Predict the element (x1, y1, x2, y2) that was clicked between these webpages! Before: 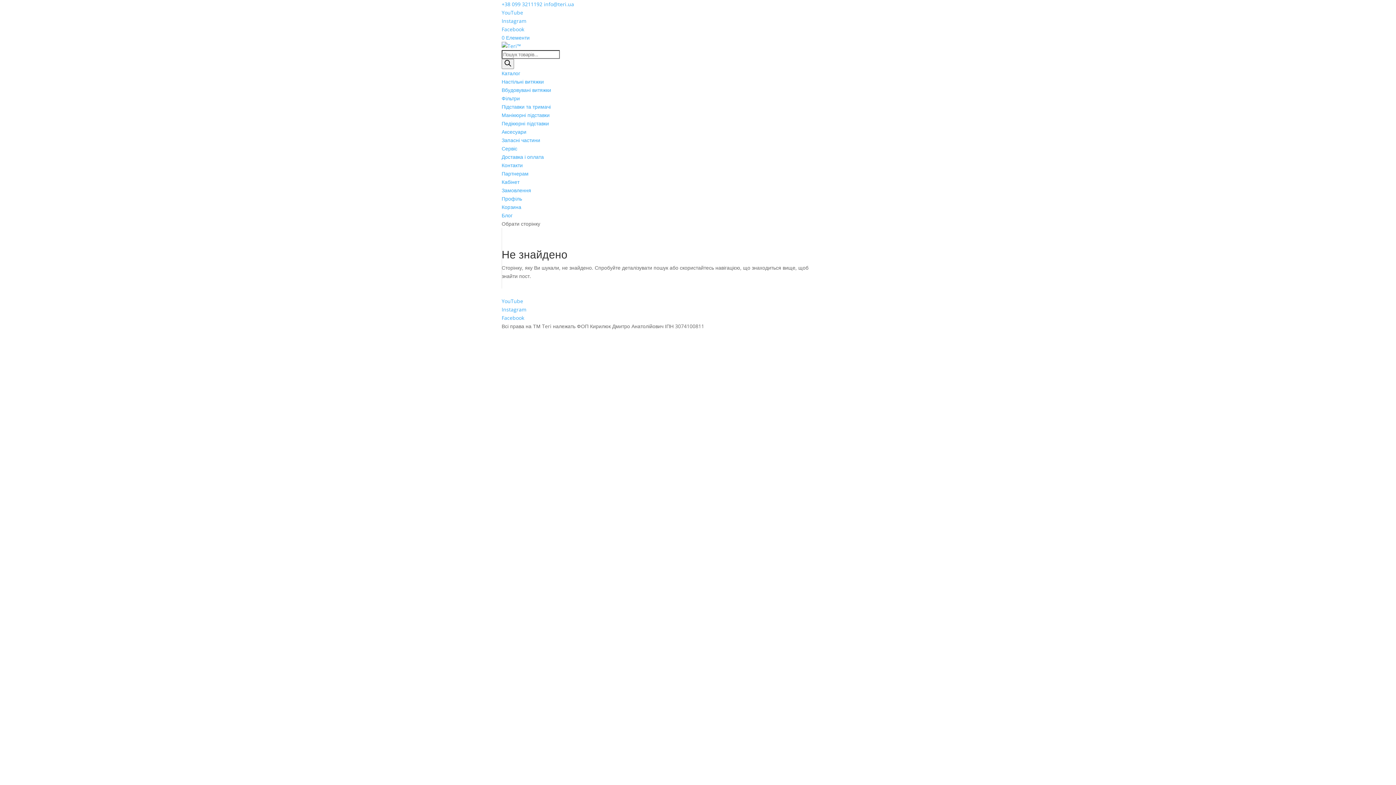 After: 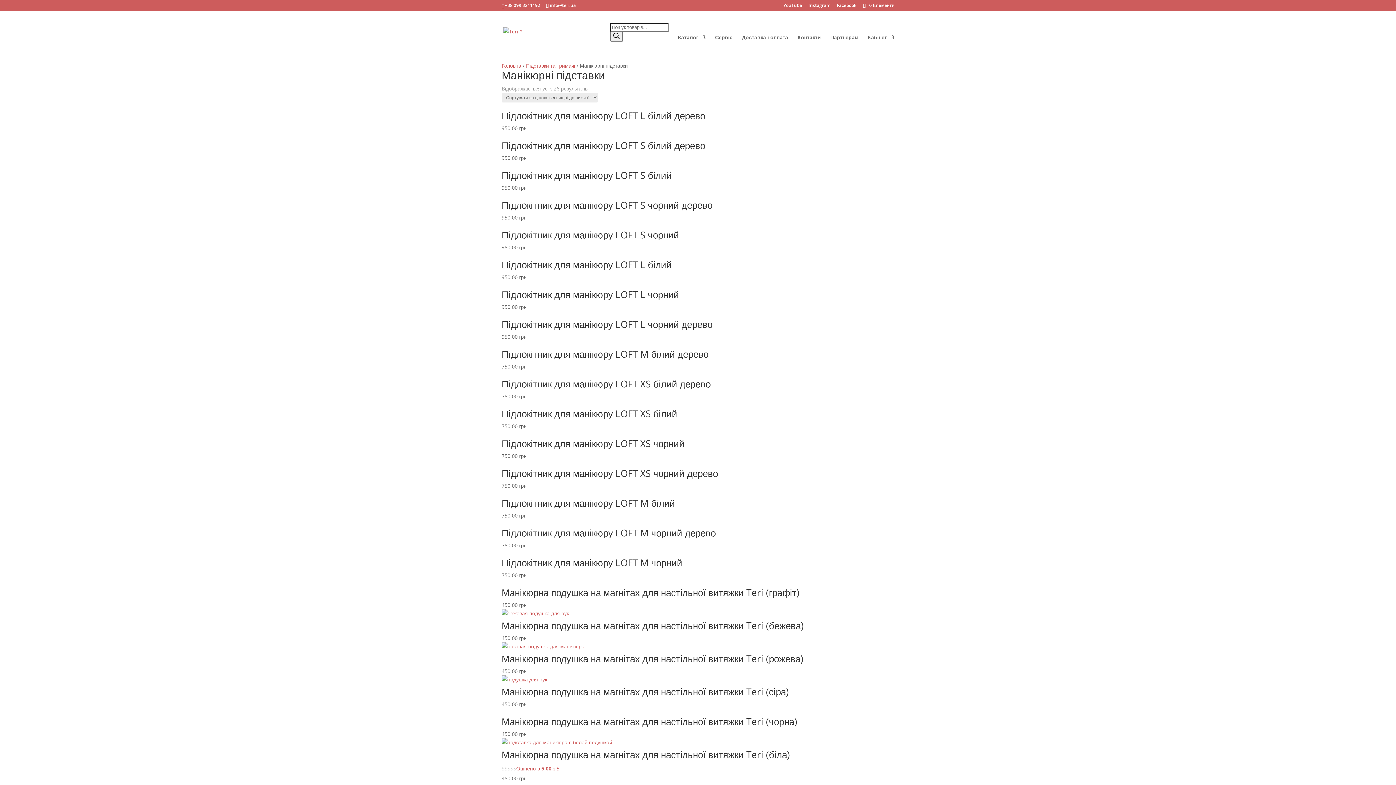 Action: label: Манікюрні підставки bbox: (501, 111, 549, 118)